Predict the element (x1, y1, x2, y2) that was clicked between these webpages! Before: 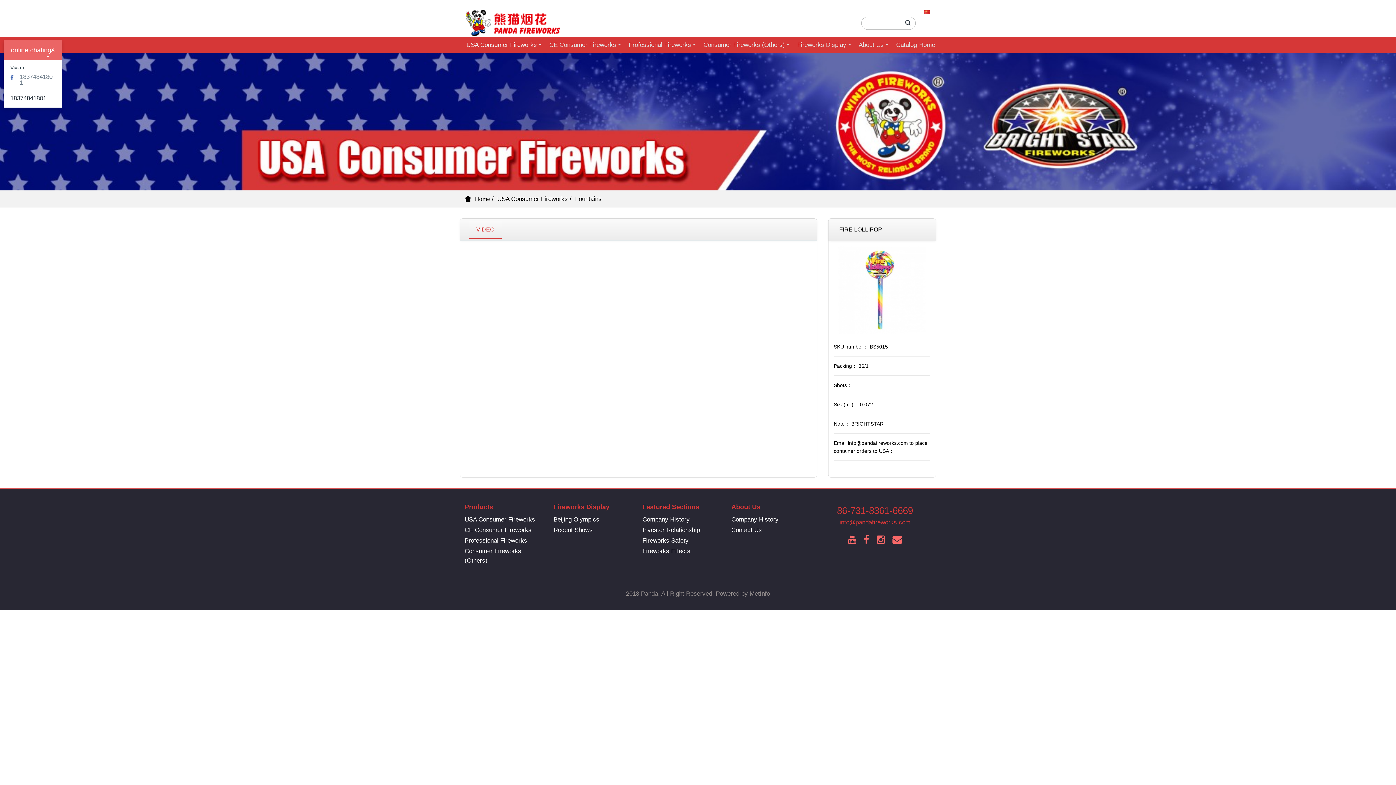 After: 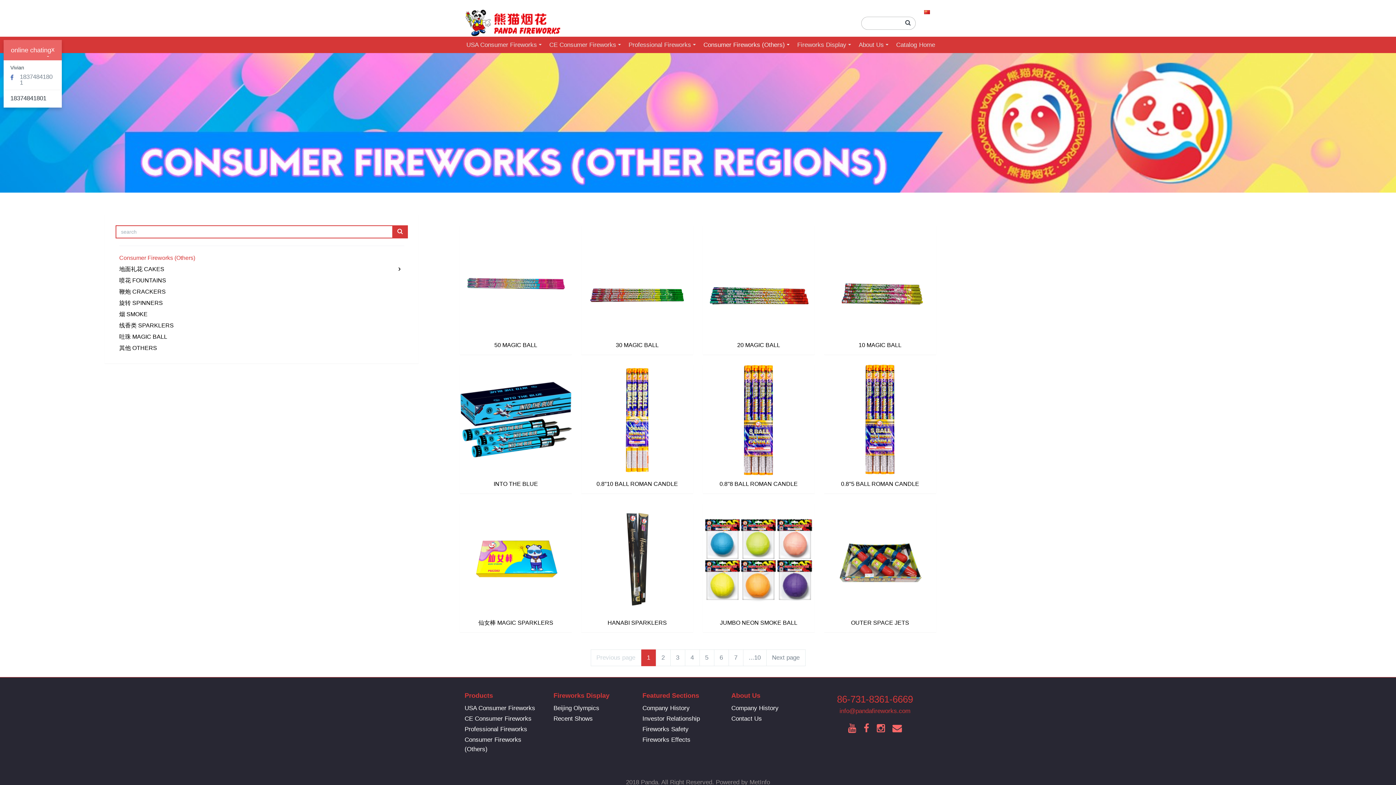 Action: label: Consumer Fireworks (Others) bbox: (702, 36, 790, 53)